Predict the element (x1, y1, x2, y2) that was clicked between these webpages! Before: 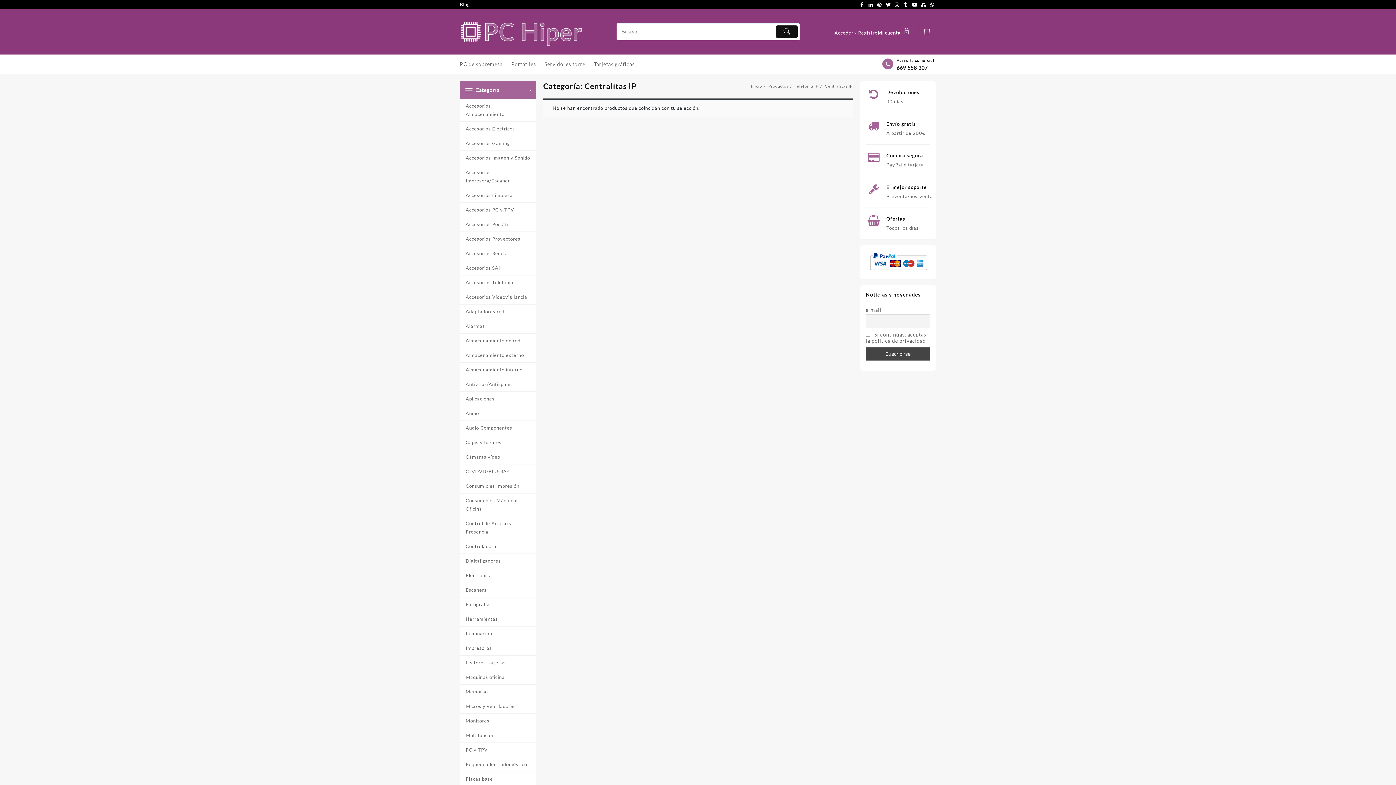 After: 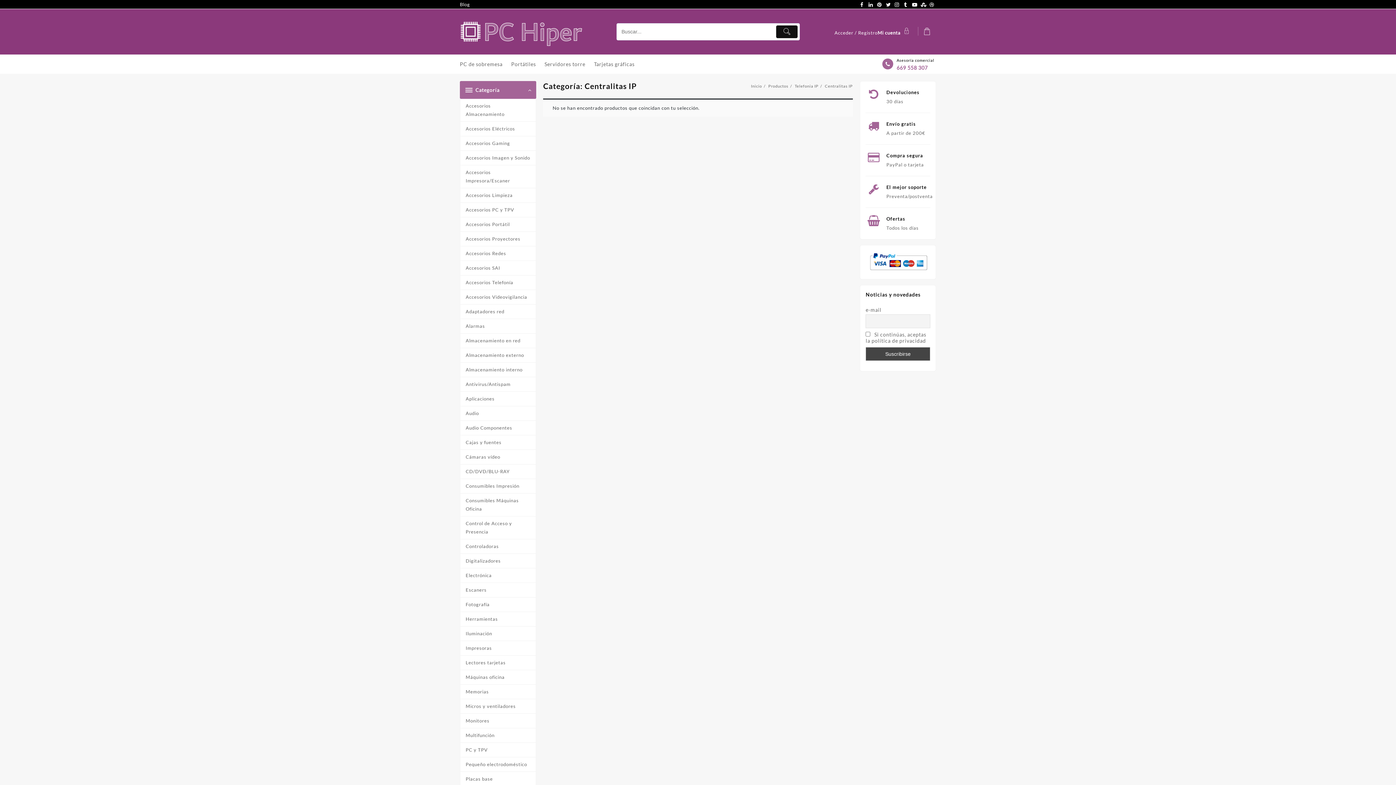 Action: bbox: (896, 64, 928, 70) label: 669 558 307